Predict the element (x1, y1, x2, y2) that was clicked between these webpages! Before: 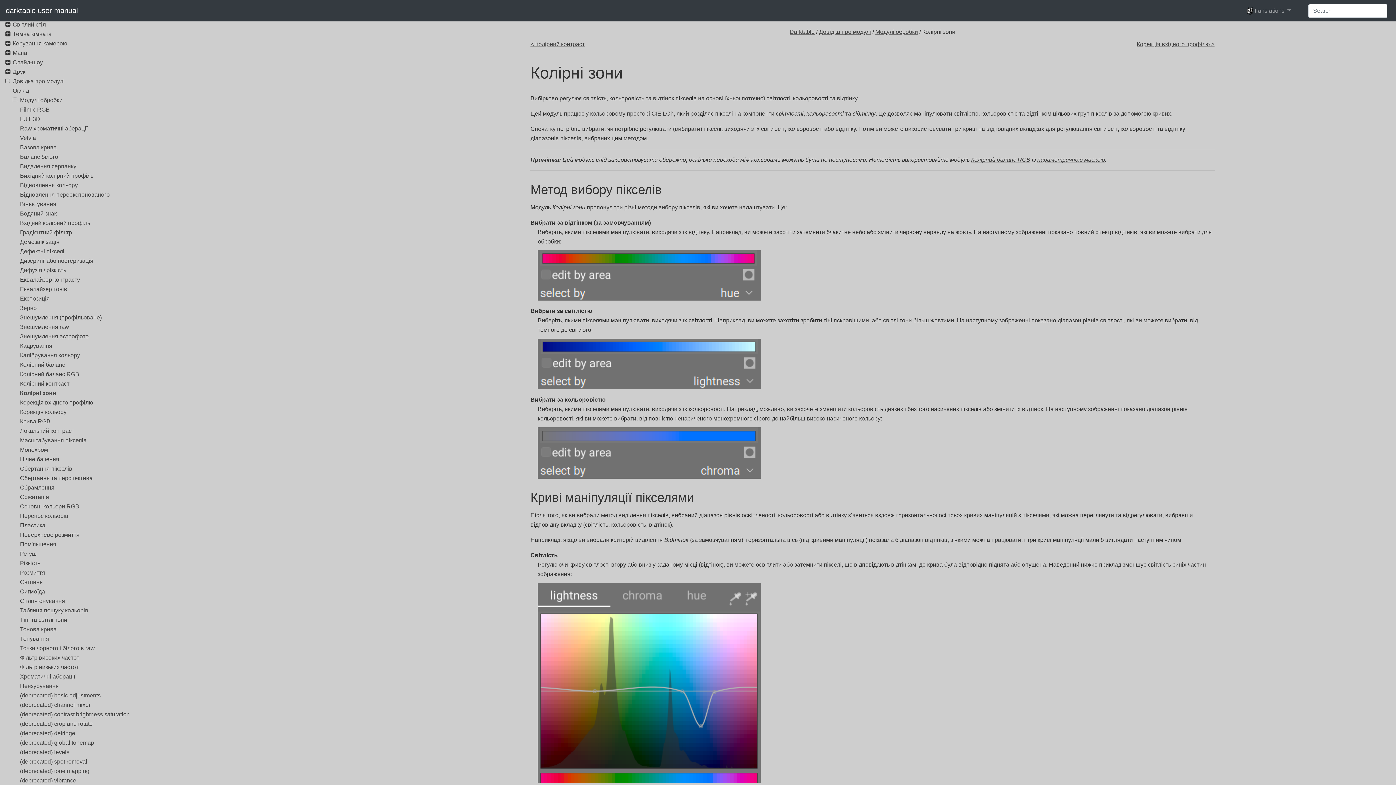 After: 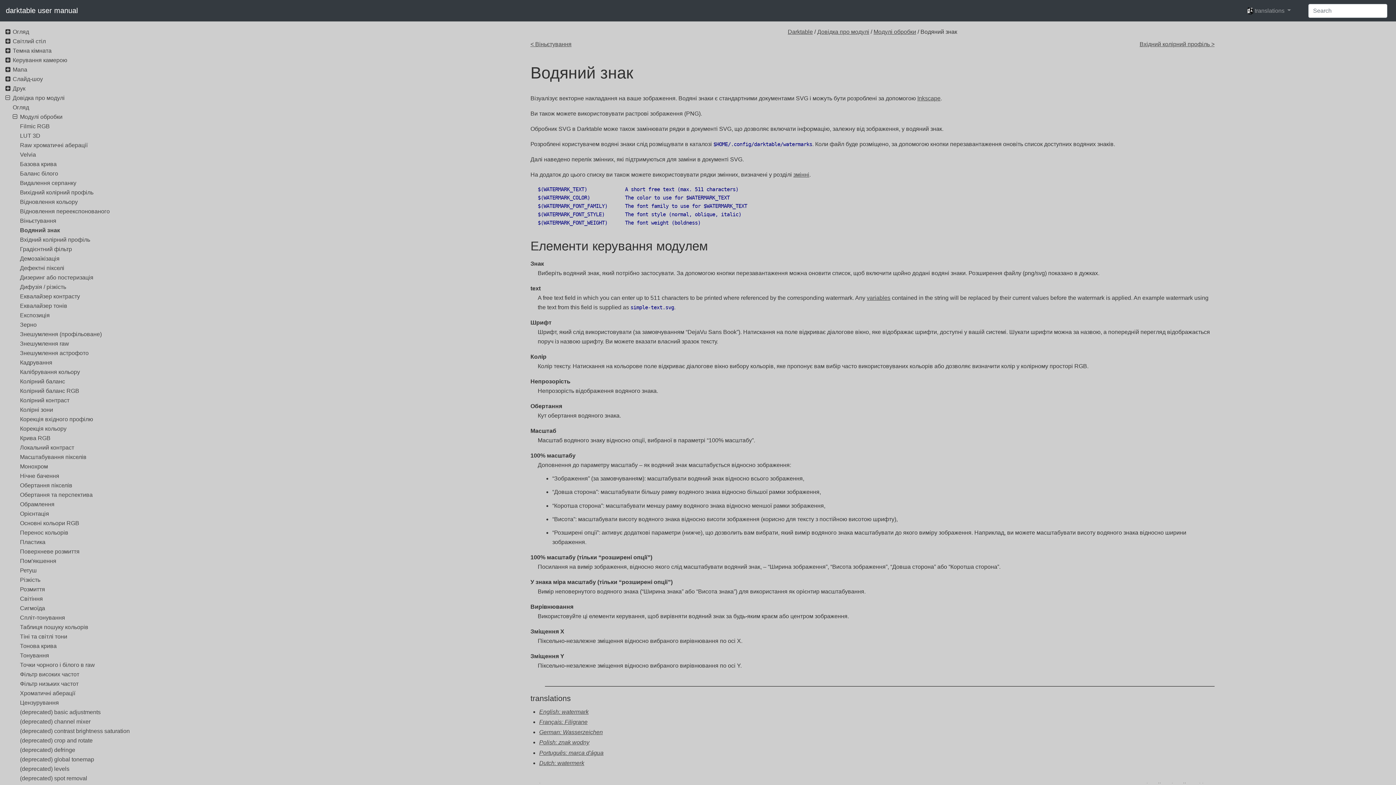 Action: label: Водяний знак bbox: (20, 210, 56, 216)